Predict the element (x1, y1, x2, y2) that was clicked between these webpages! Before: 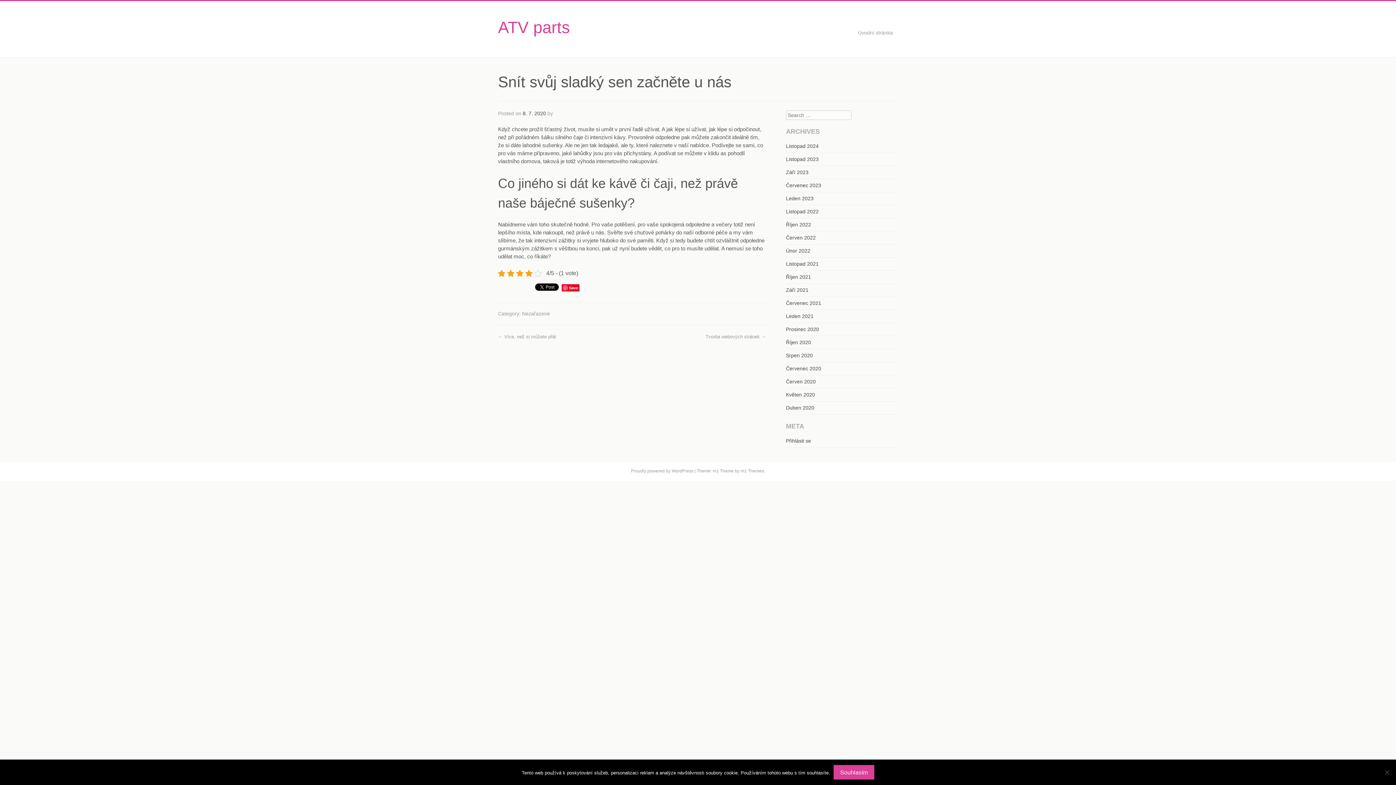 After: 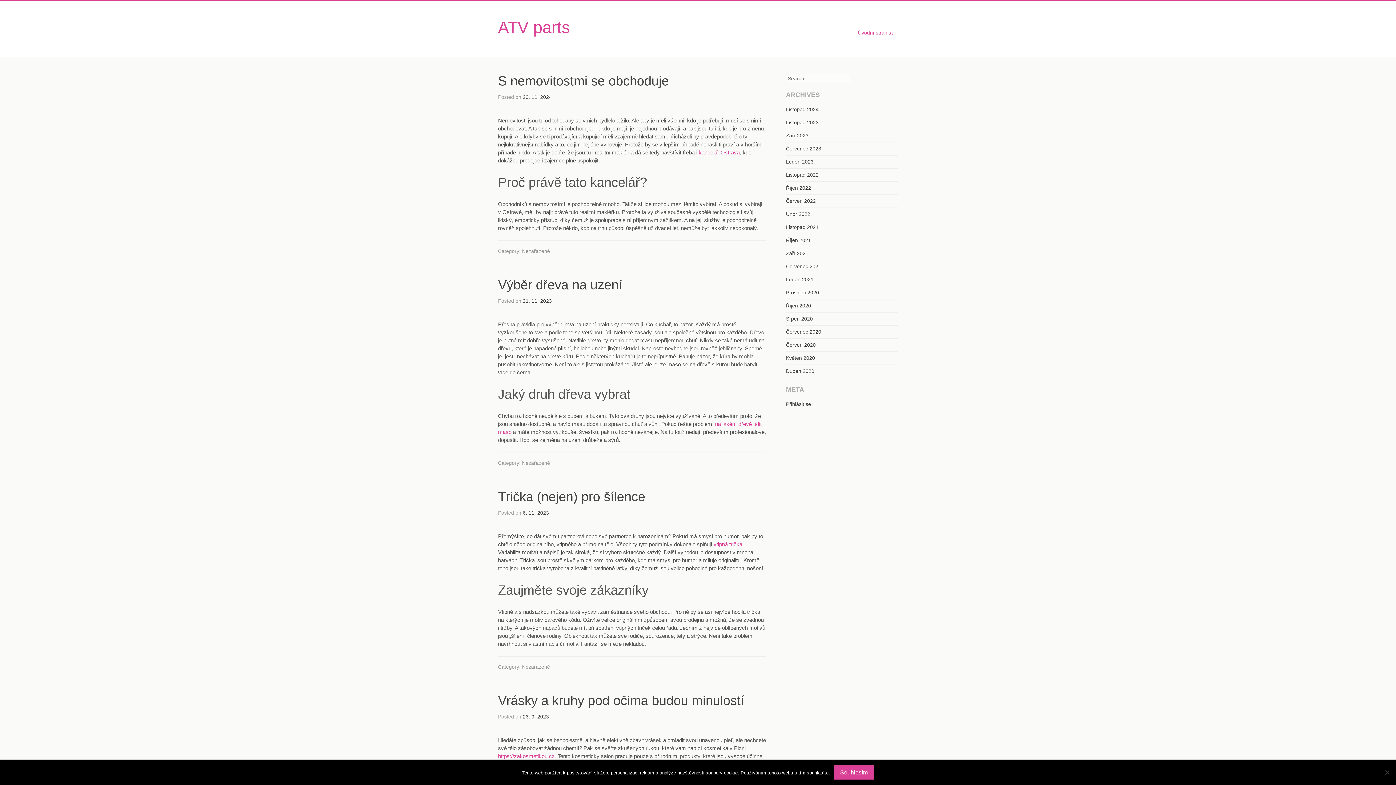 Action: label: Únor 2022 bbox: (786, 247, 810, 253)